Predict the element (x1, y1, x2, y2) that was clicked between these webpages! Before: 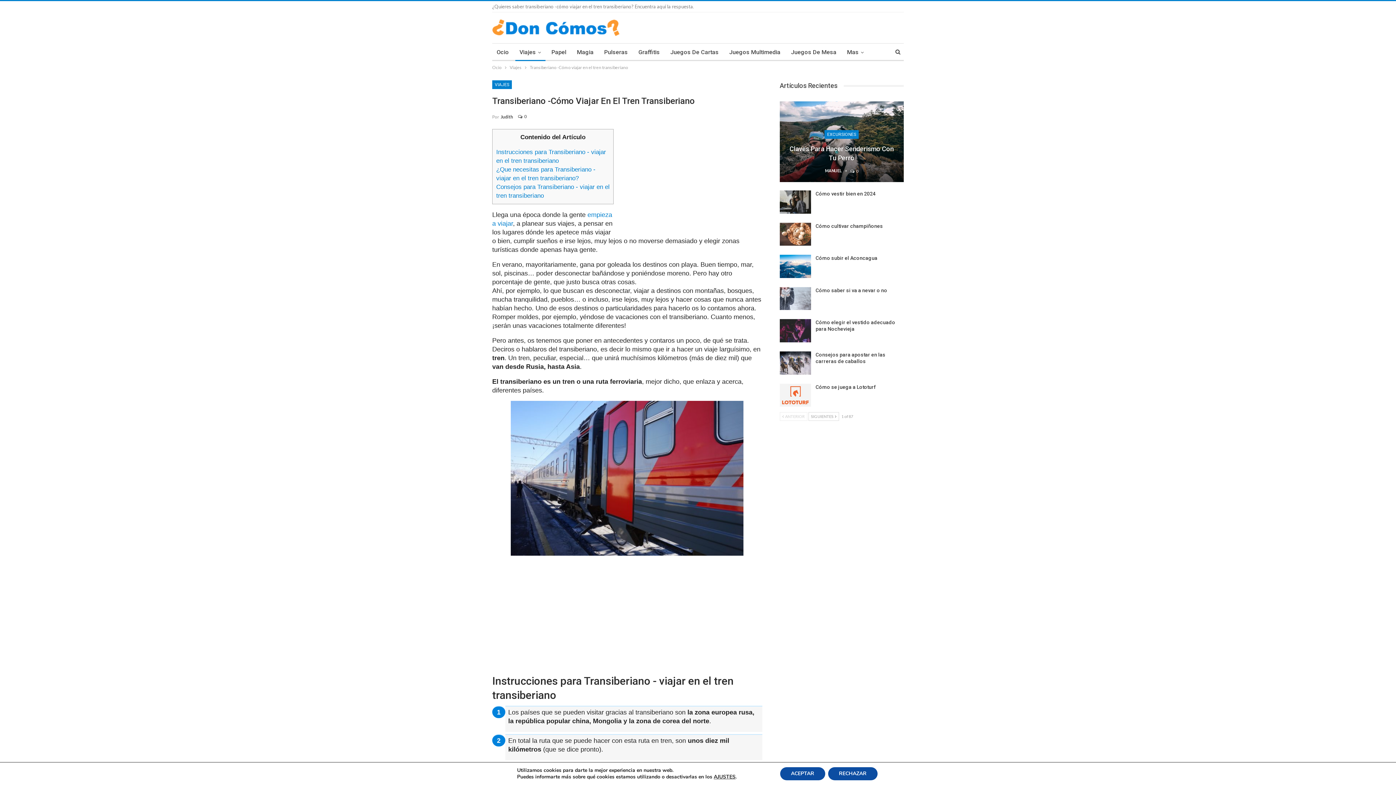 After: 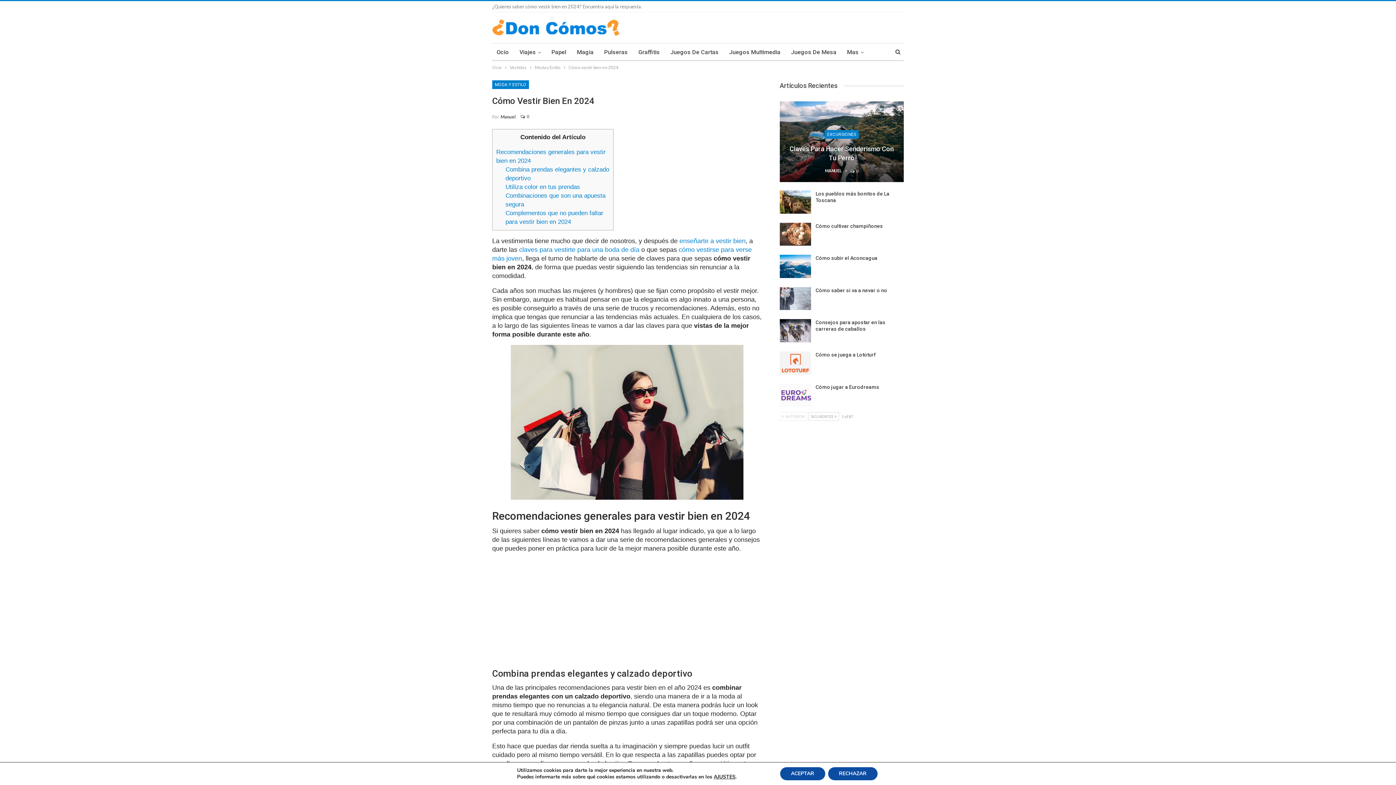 Action: bbox: (815, 190, 875, 196) label: Cómo vestir bien en 2024